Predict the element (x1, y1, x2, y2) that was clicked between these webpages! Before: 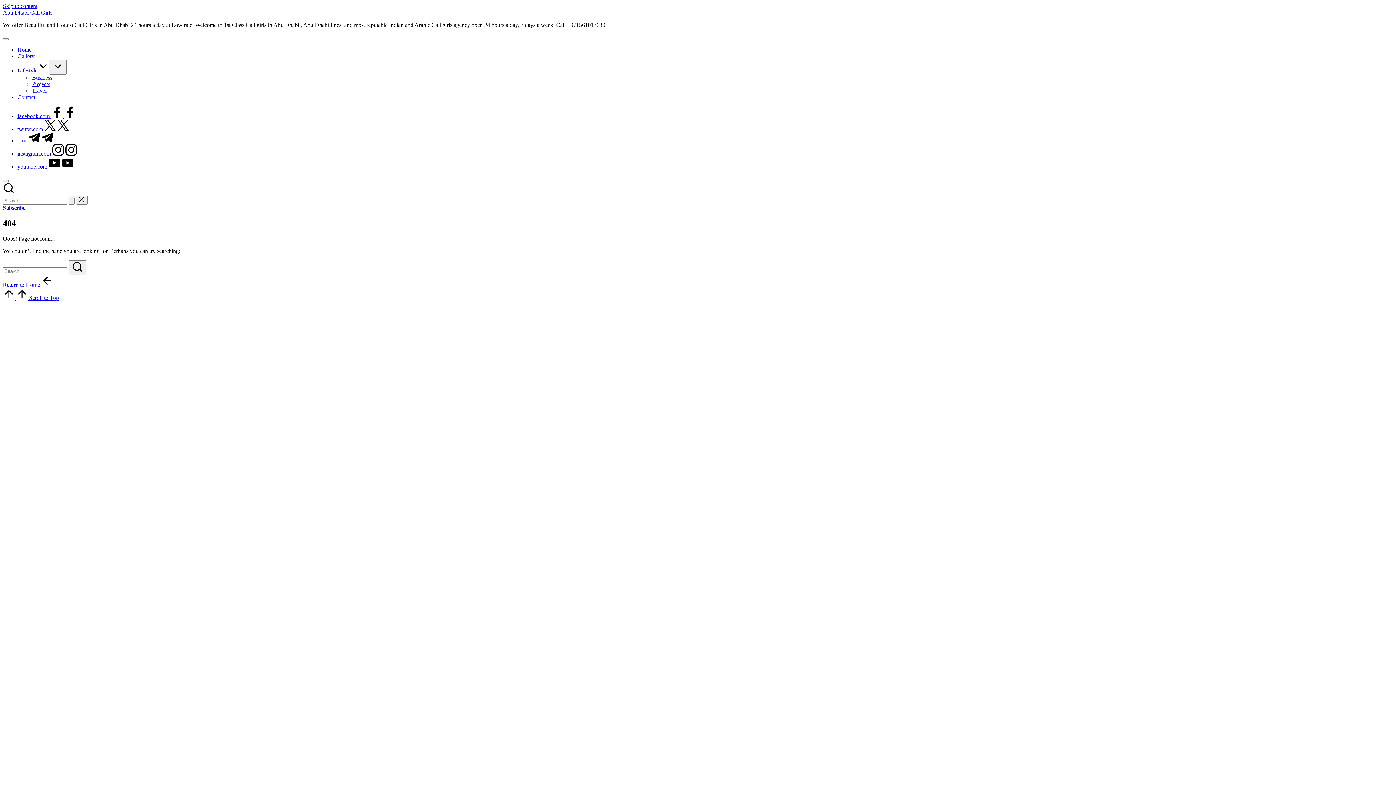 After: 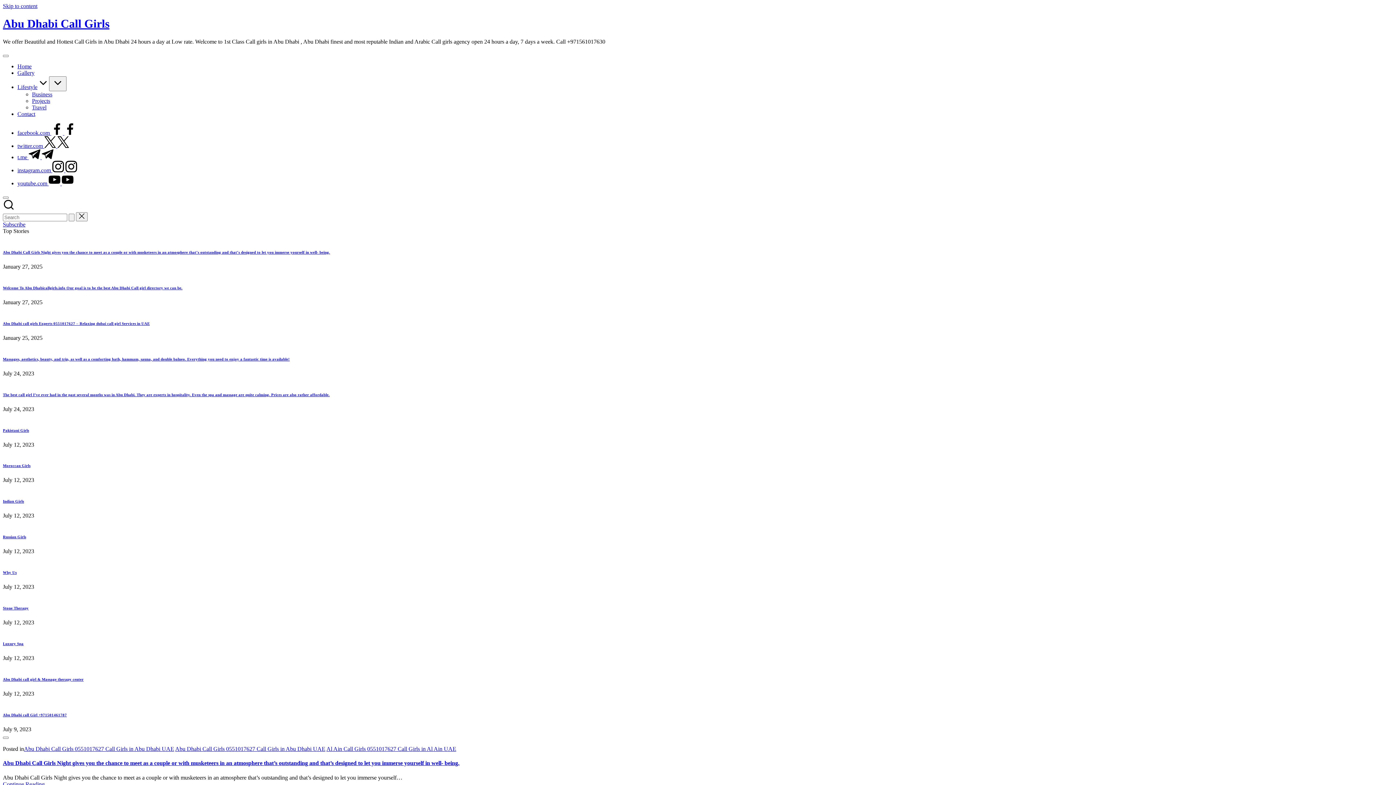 Action: label: Return to Home  bbox: (2, 281, 53, 287)